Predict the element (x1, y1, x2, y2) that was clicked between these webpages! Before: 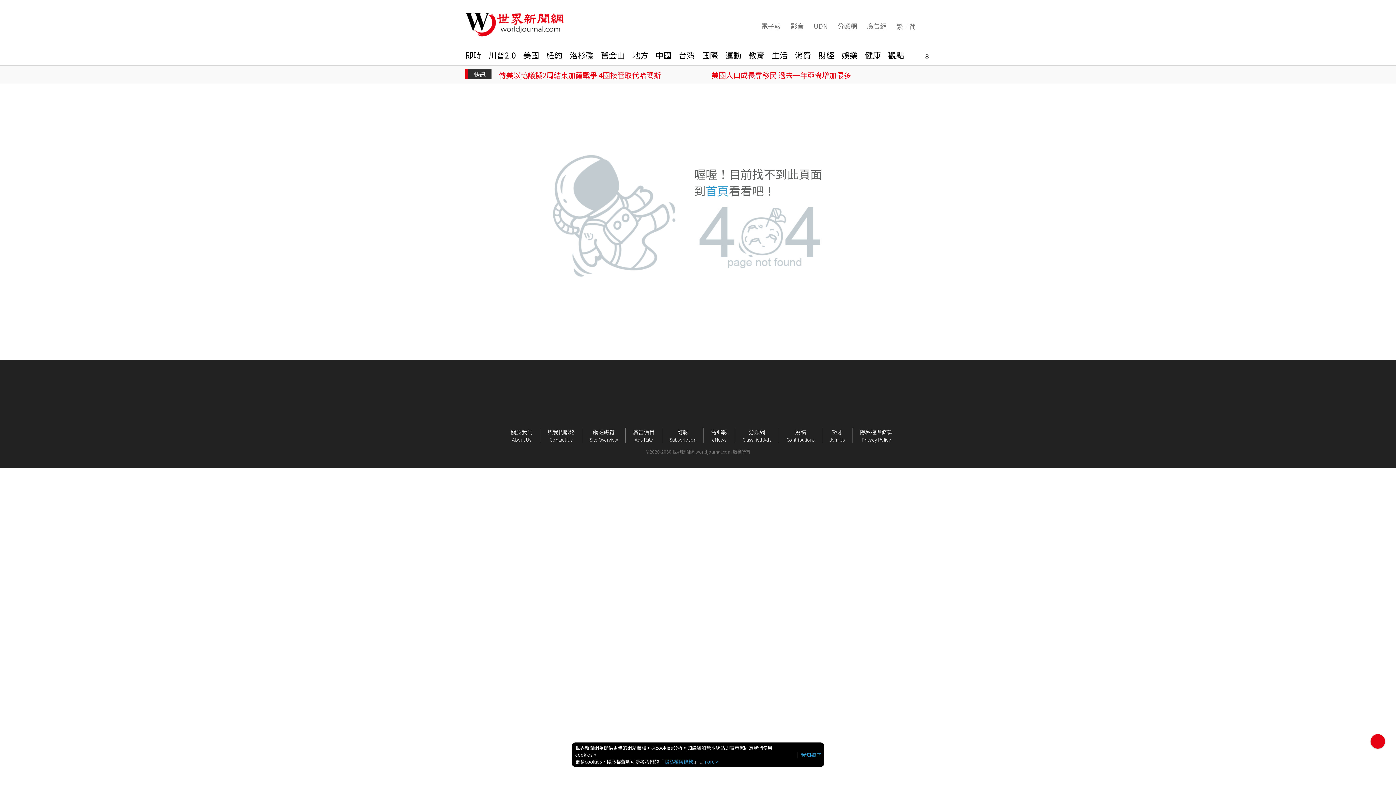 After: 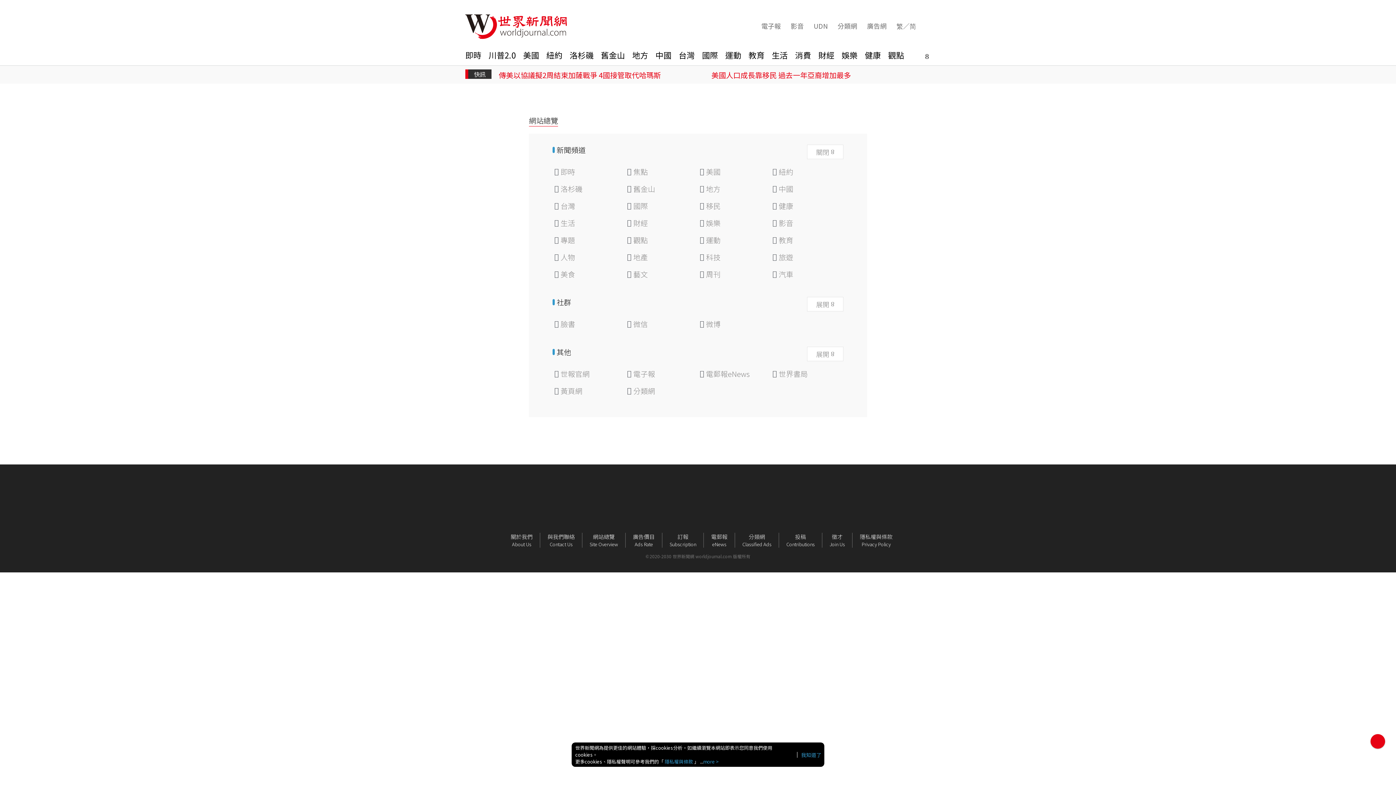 Action: label: 網站總覽

Site Overview bbox: (582, 428, 625, 443)